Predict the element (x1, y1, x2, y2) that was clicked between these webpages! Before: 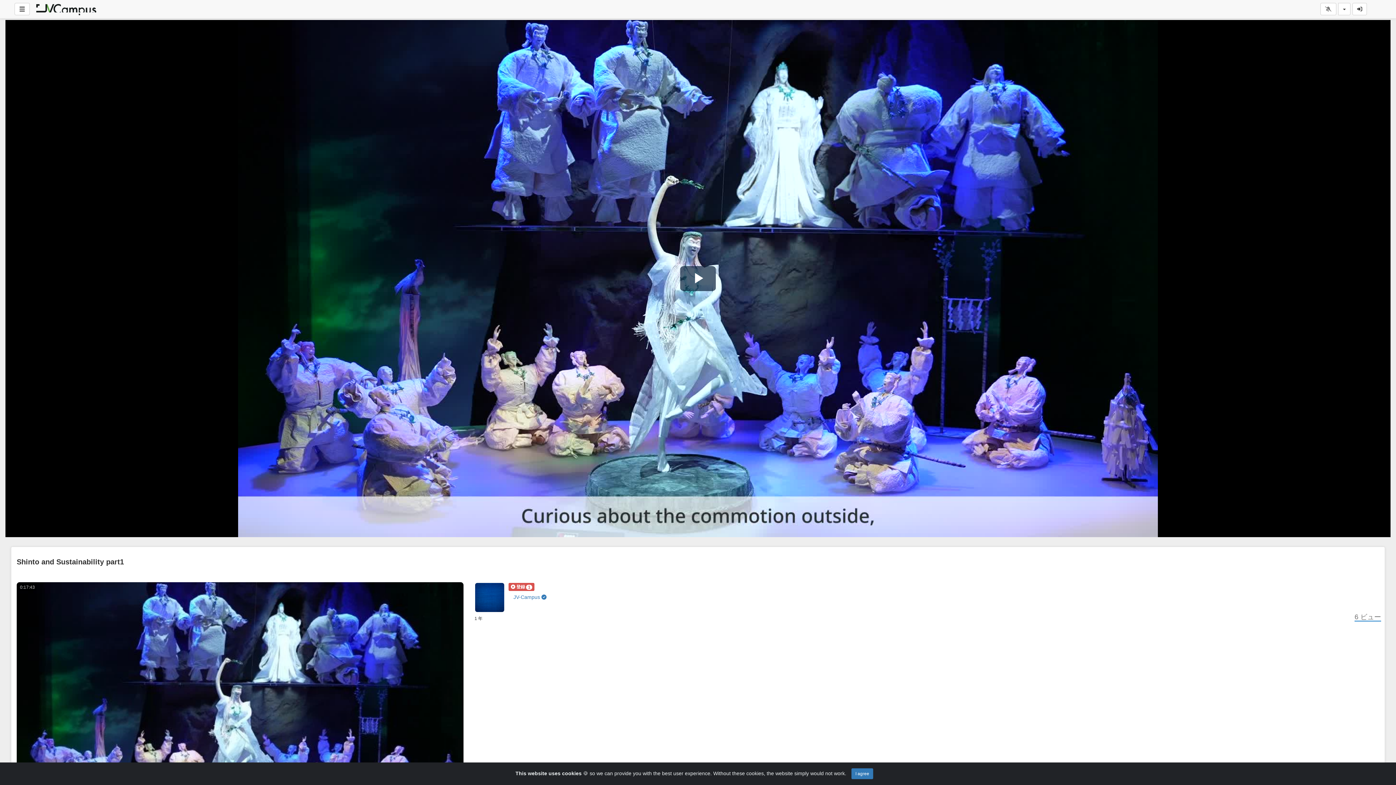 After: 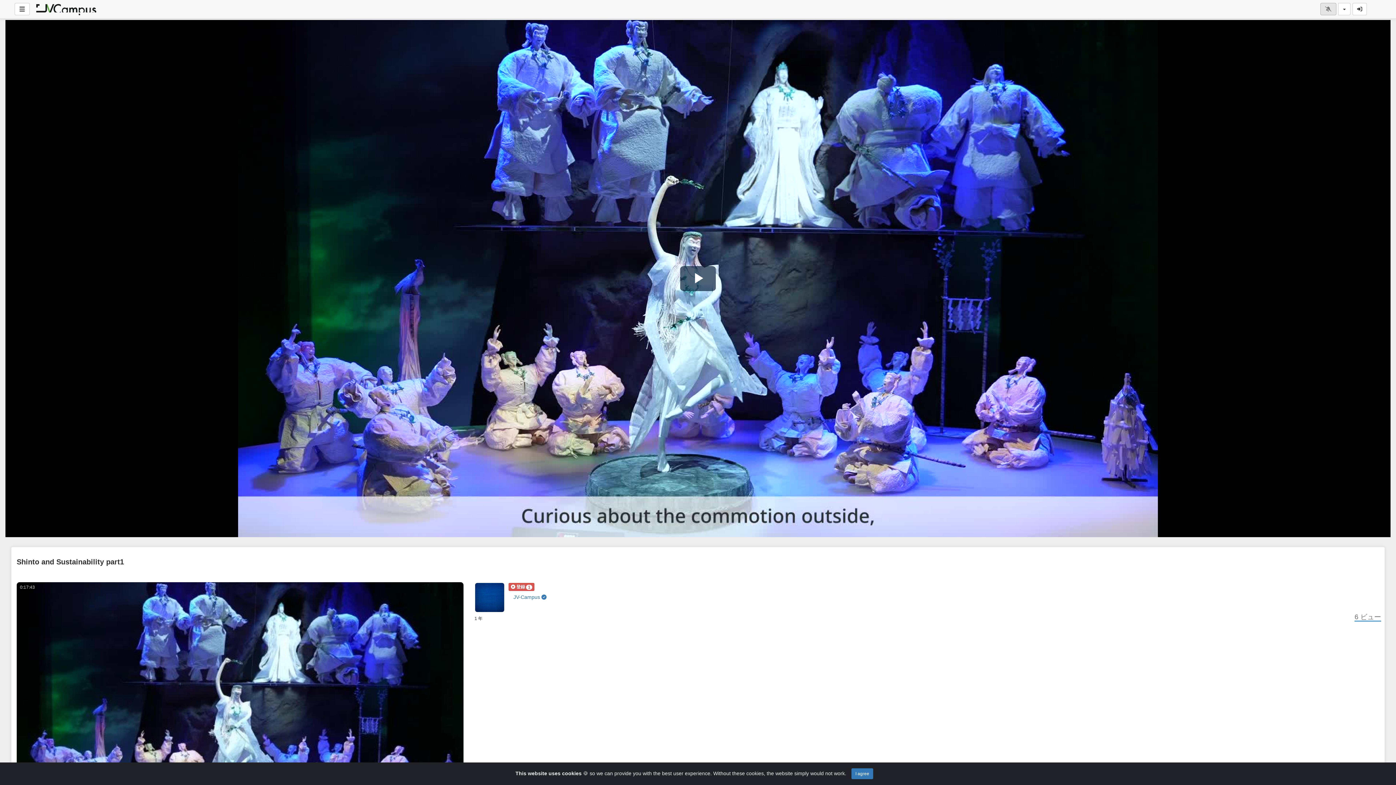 Action: bbox: (1320, 2, 1336, 15)